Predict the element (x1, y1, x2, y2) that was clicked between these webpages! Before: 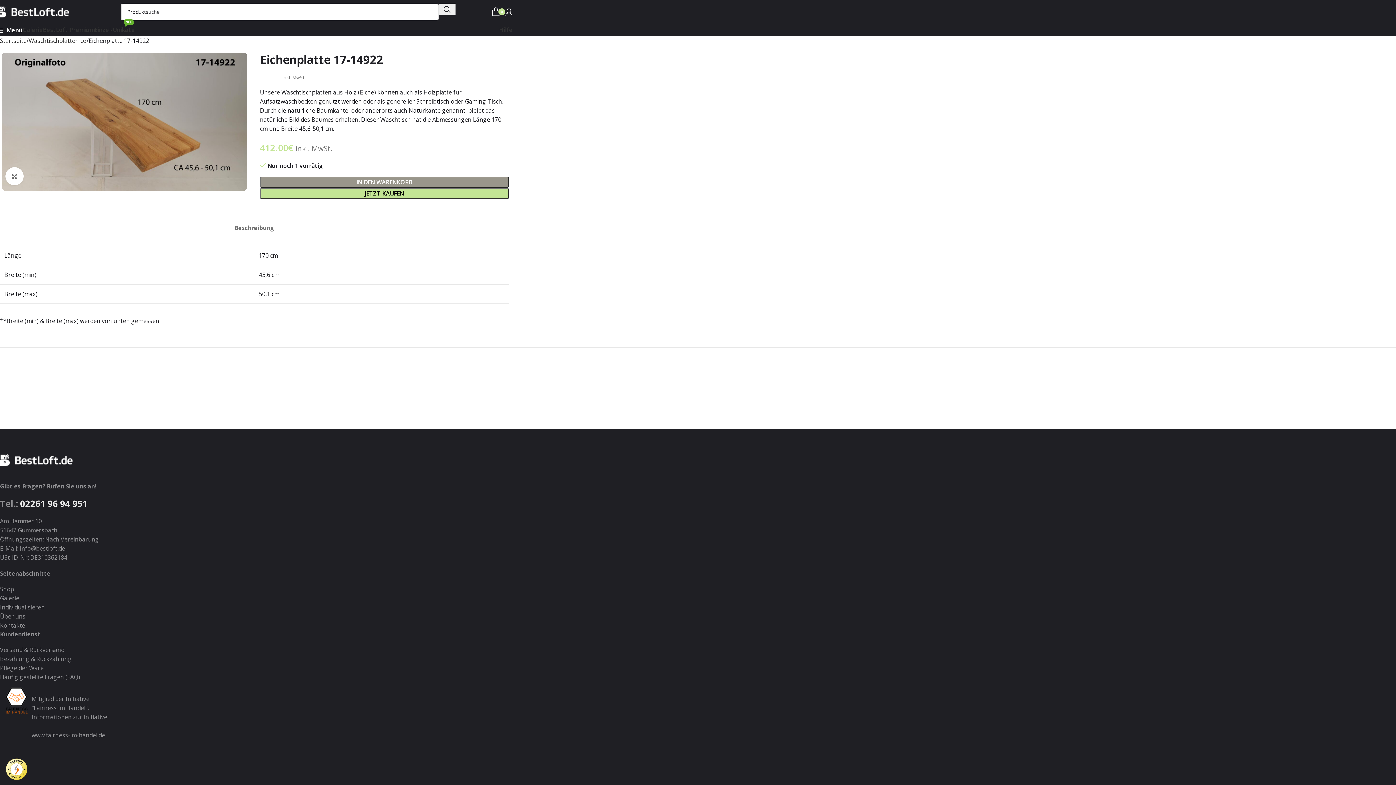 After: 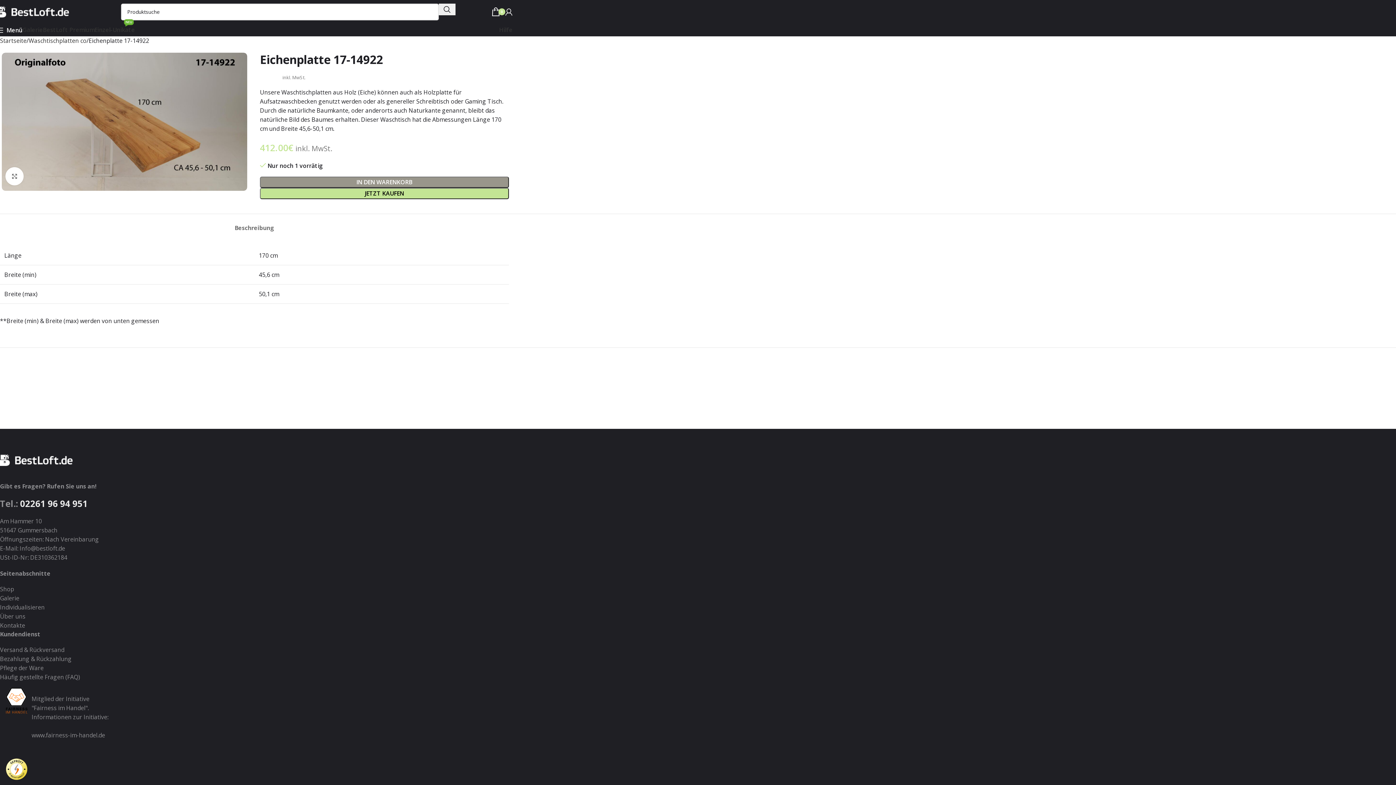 Action: bbox: (1, 117, 247, 125)